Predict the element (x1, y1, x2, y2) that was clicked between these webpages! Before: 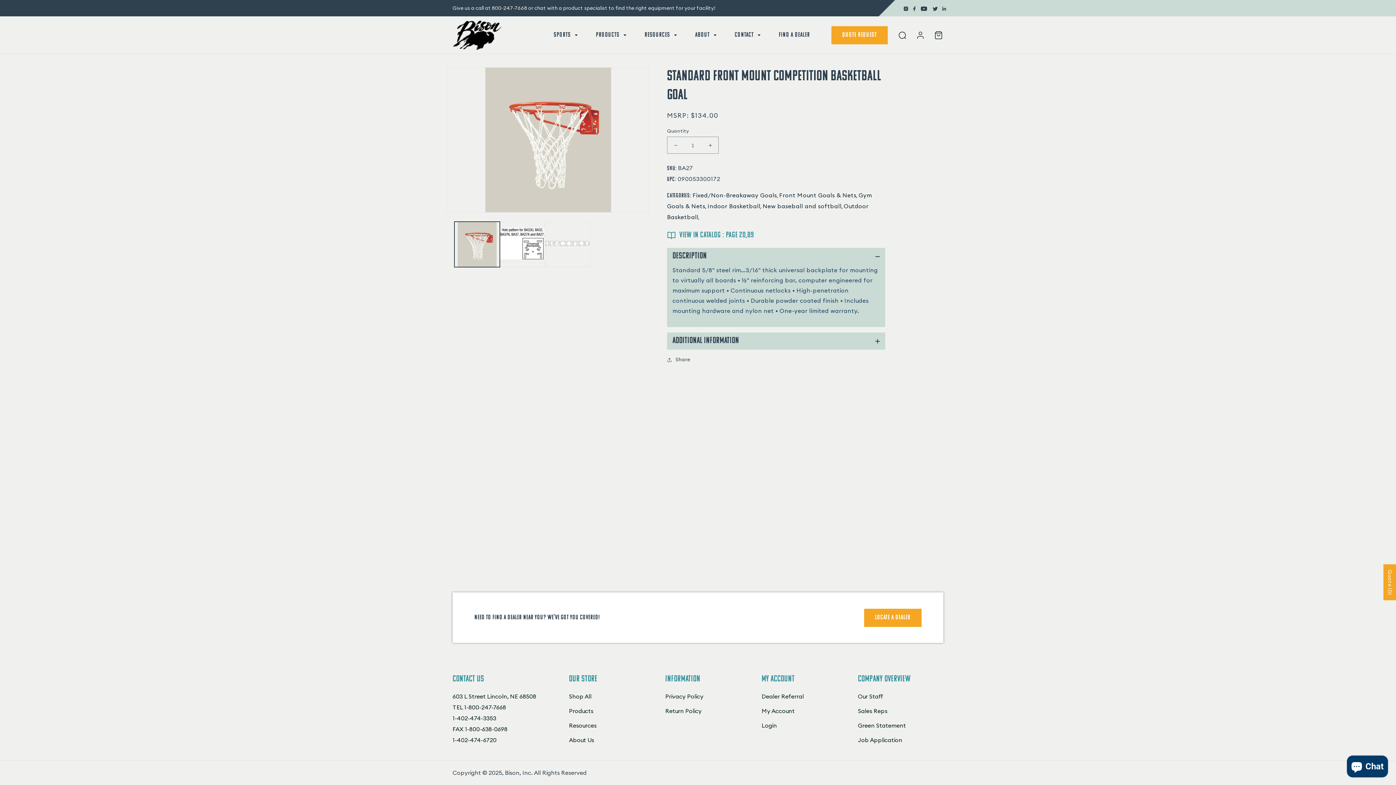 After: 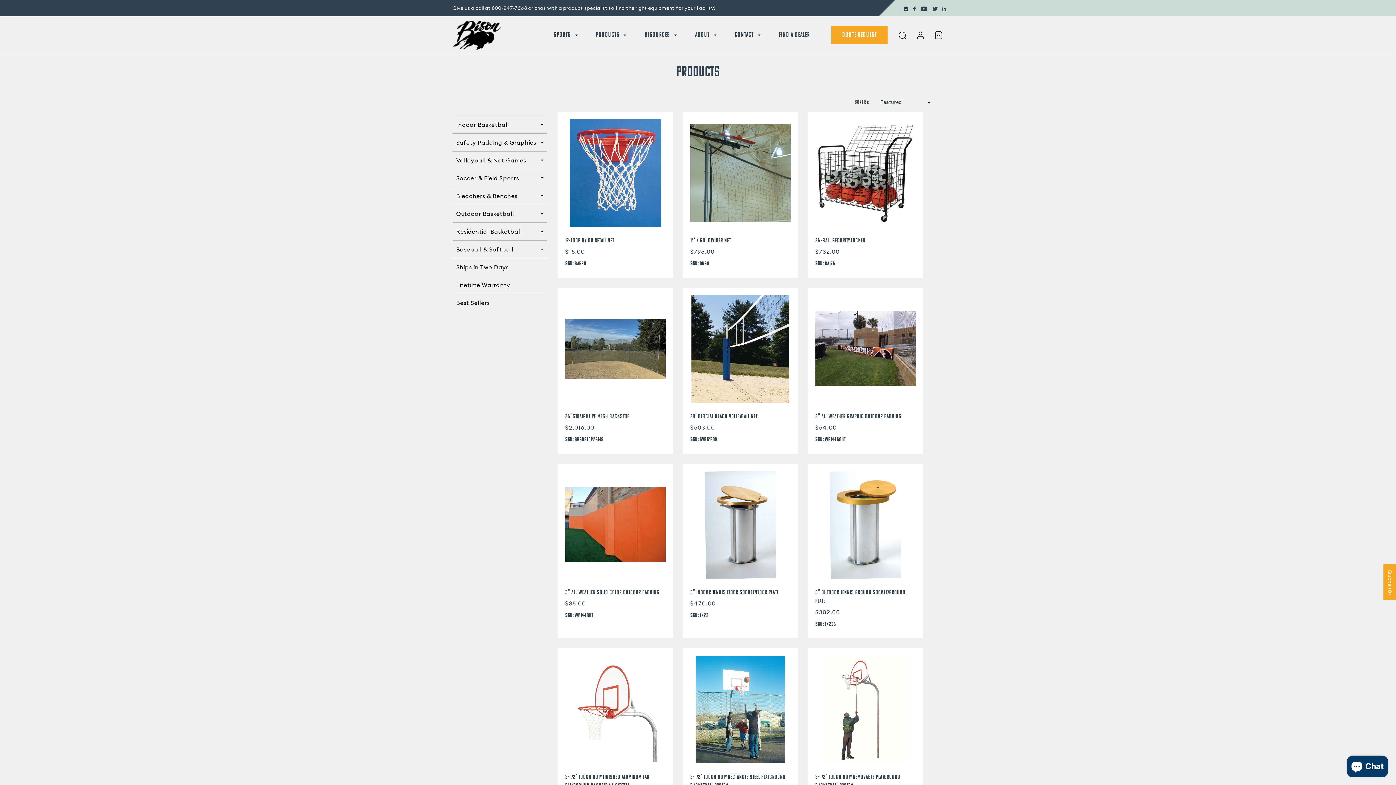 Action: label: Products bbox: (569, 704, 593, 718)